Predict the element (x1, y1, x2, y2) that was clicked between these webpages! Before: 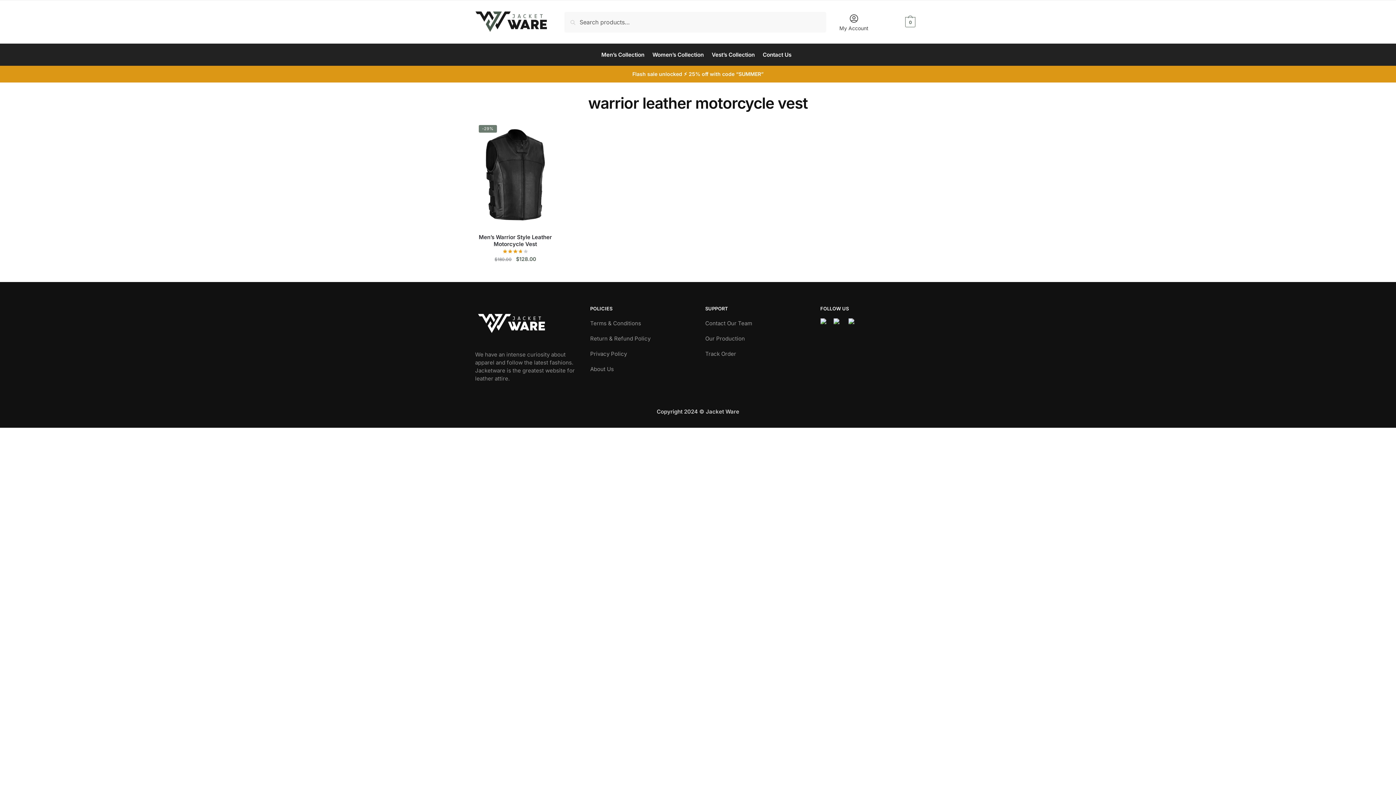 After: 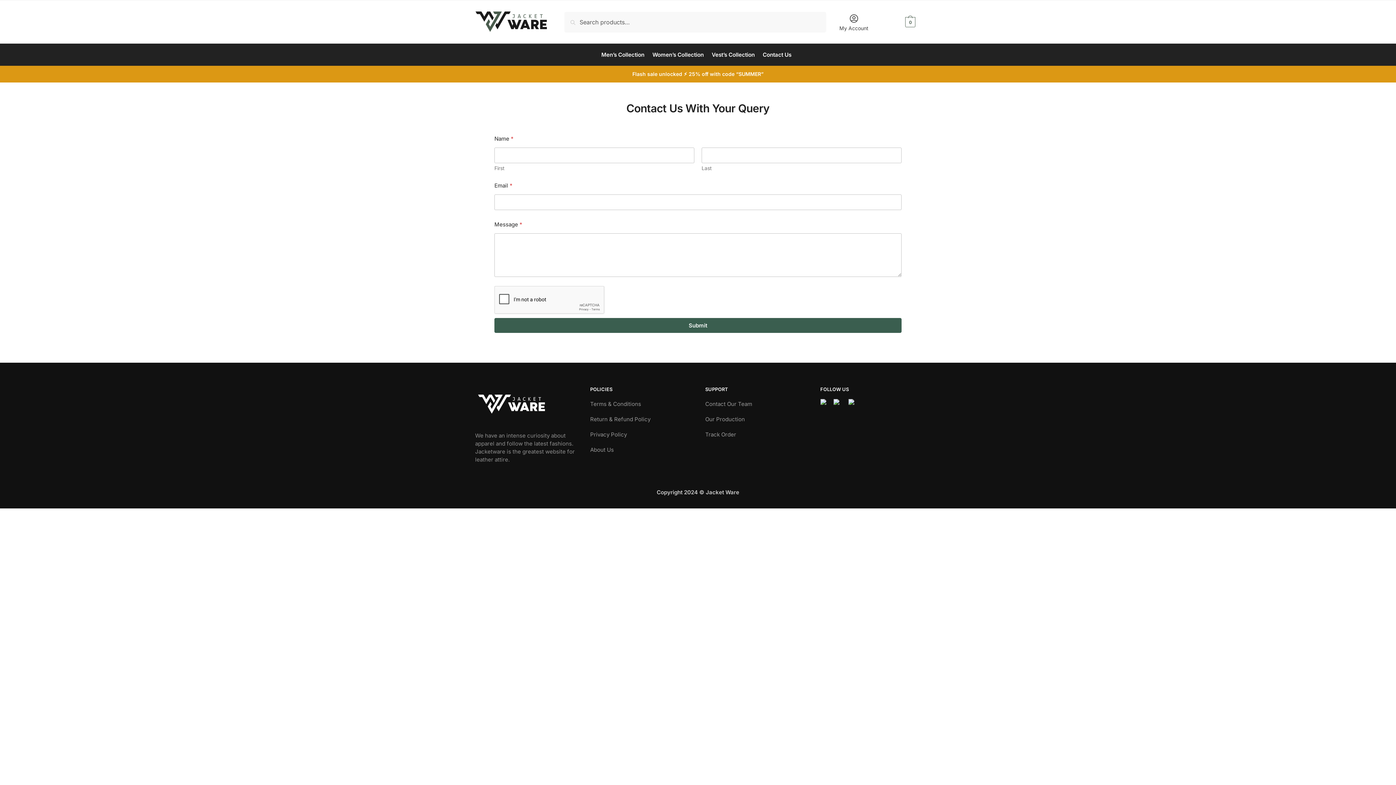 Action: label: Contact Us bbox: (759, 44, 794, 65)